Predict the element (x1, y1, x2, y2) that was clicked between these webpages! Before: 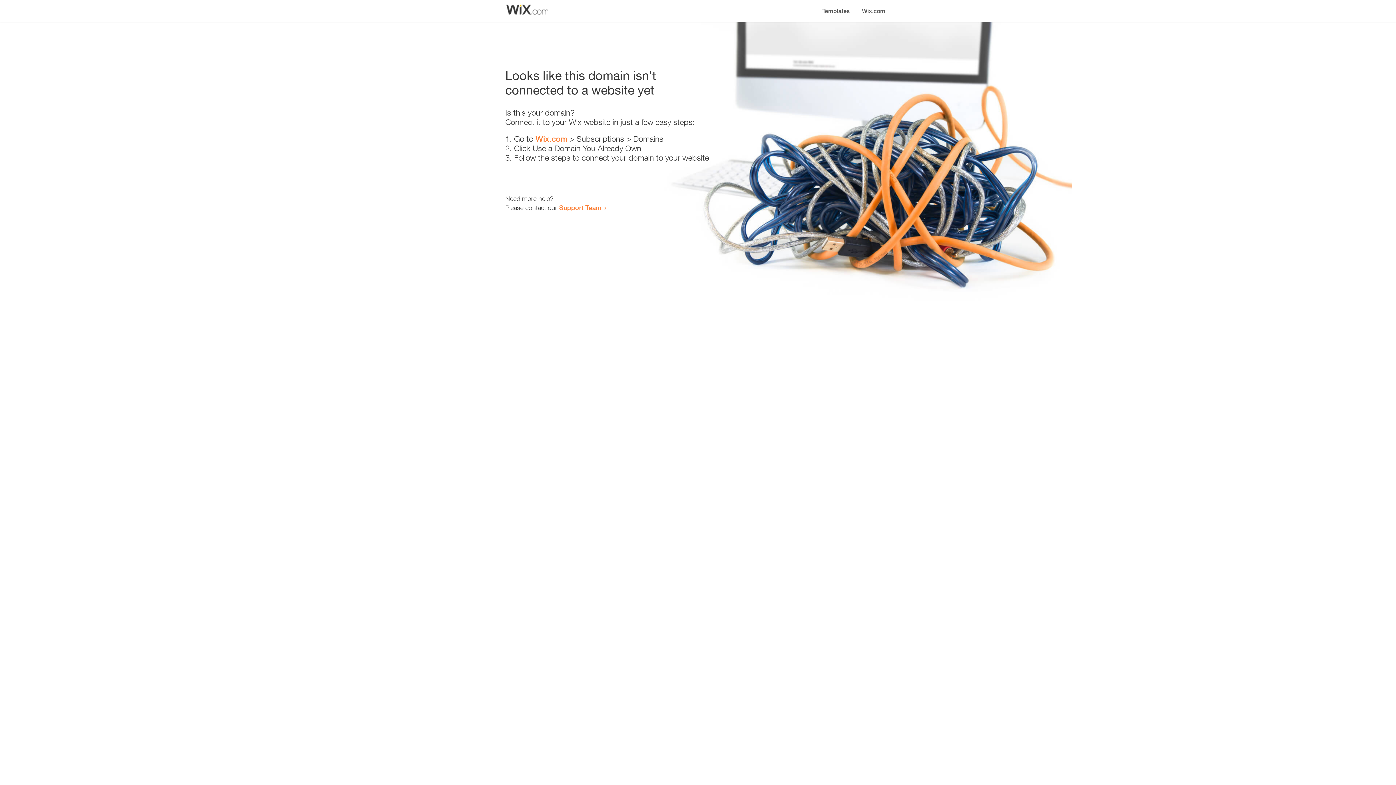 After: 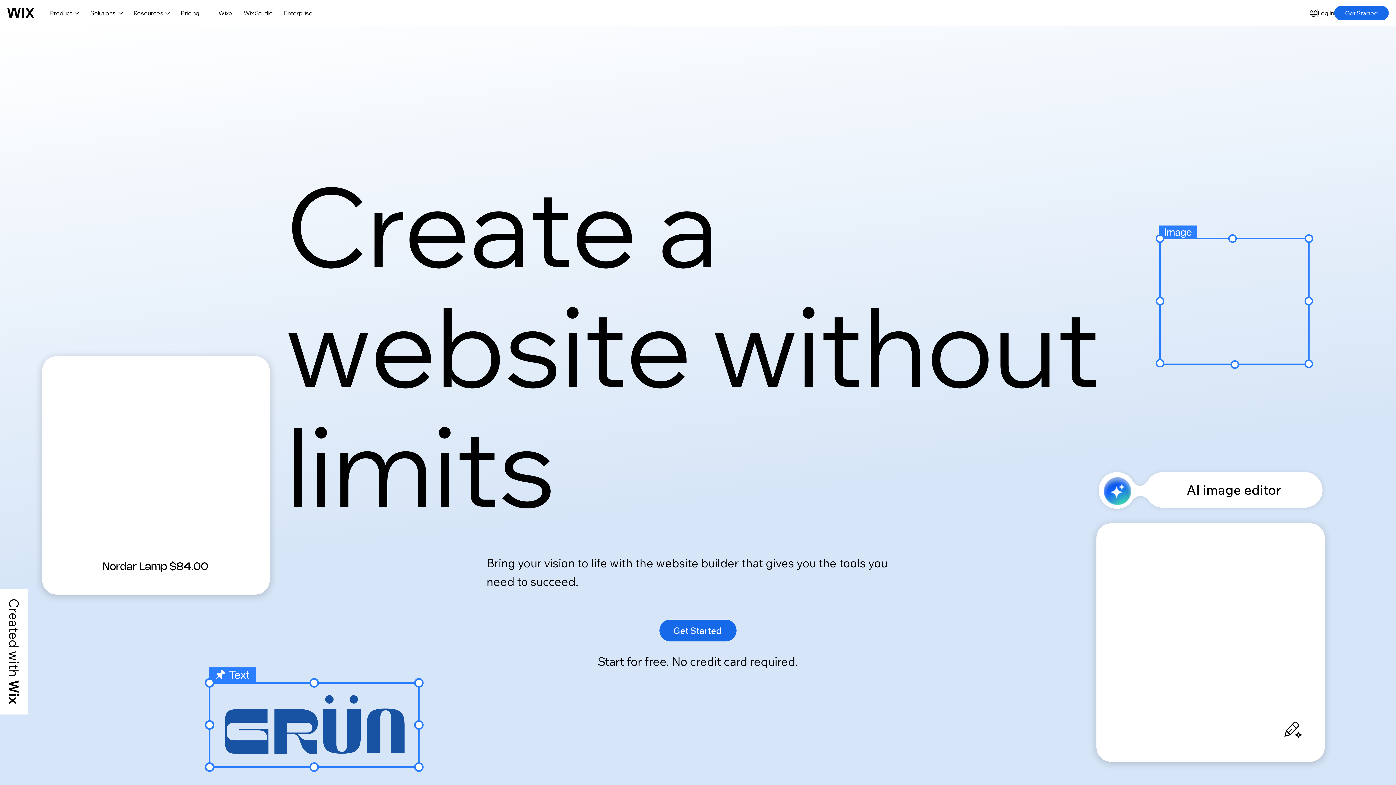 Action: bbox: (856, 0, 890, 14) label: Wix.com